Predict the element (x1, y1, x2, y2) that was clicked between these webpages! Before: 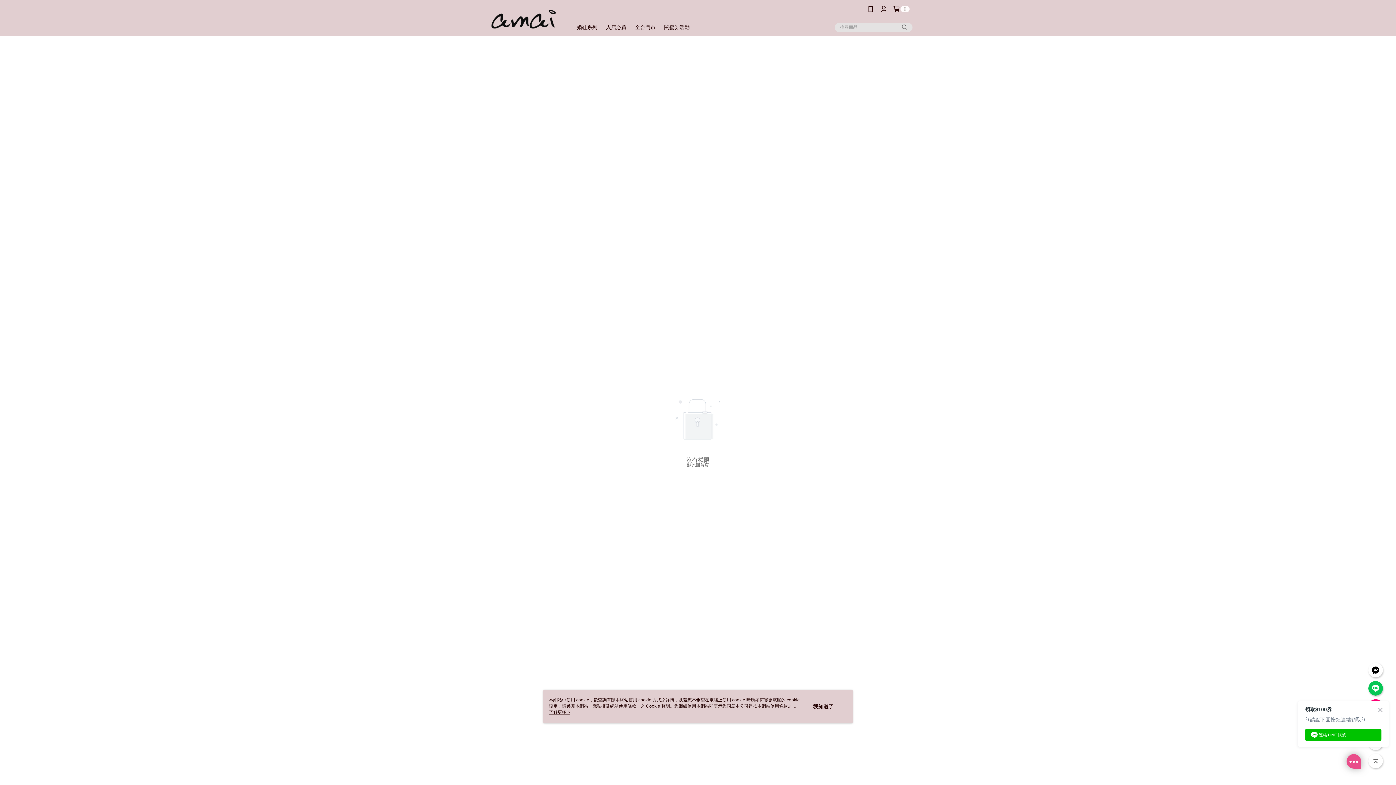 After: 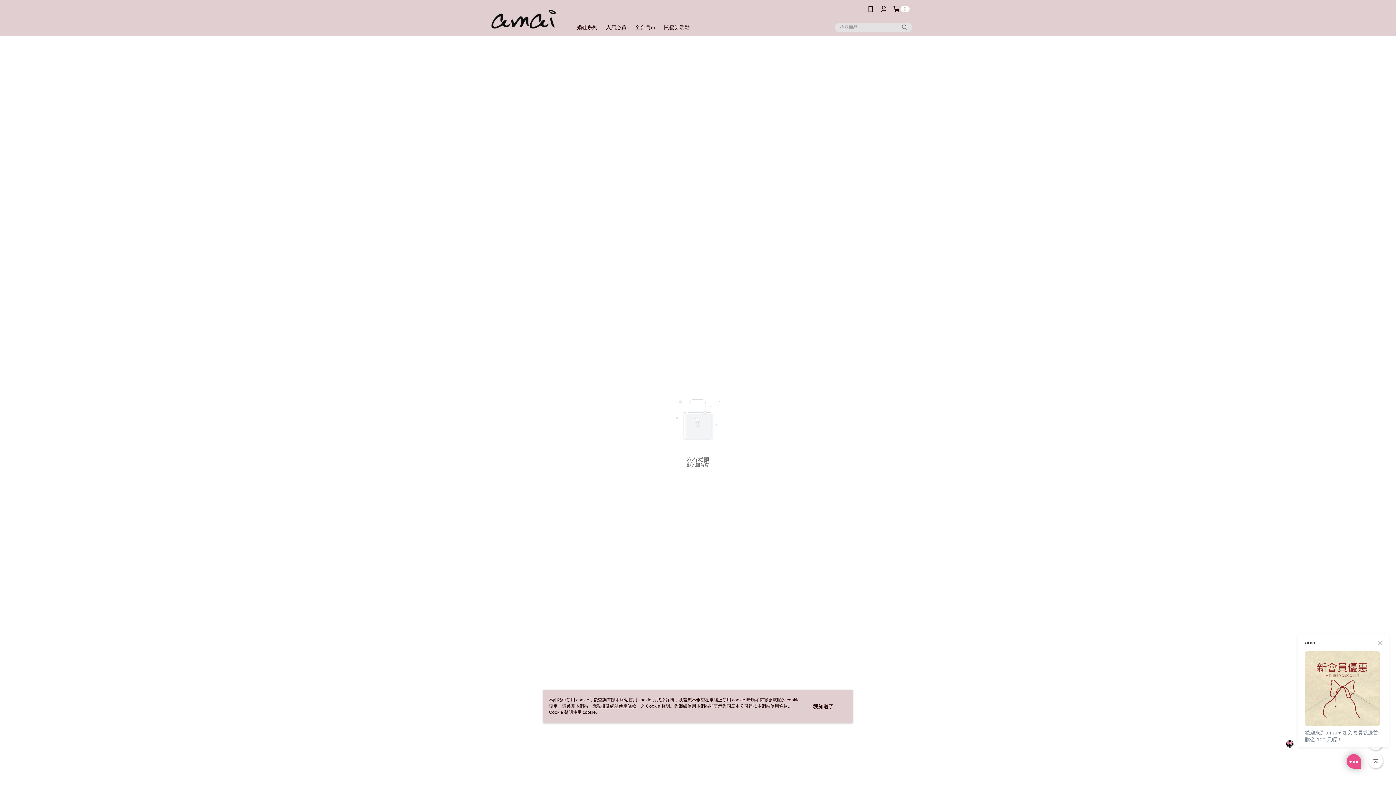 Action: bbox: (549, 710, 570, 715) label: 了解更多 >